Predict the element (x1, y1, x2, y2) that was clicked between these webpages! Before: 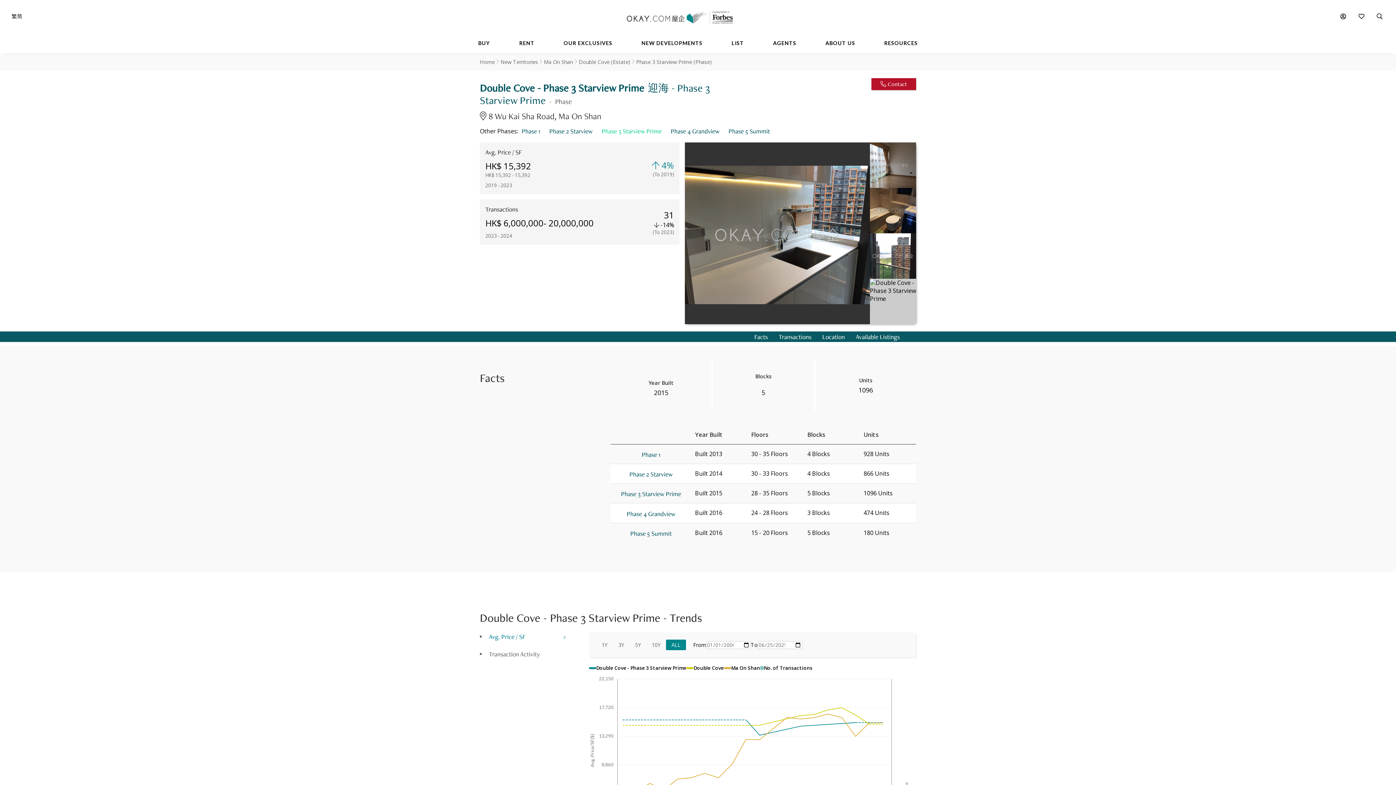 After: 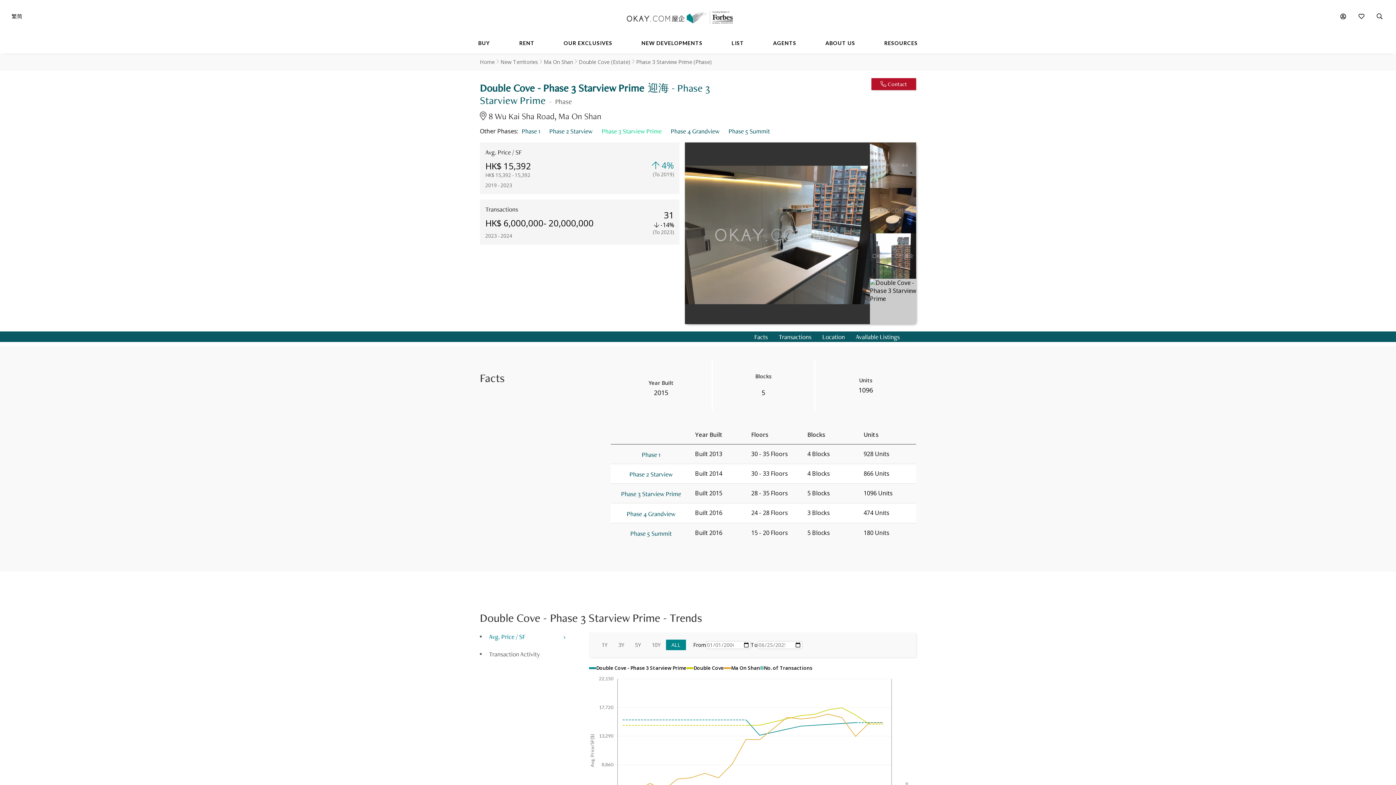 Action: bbox: (686, 665, 724, 671) label: Double Cove